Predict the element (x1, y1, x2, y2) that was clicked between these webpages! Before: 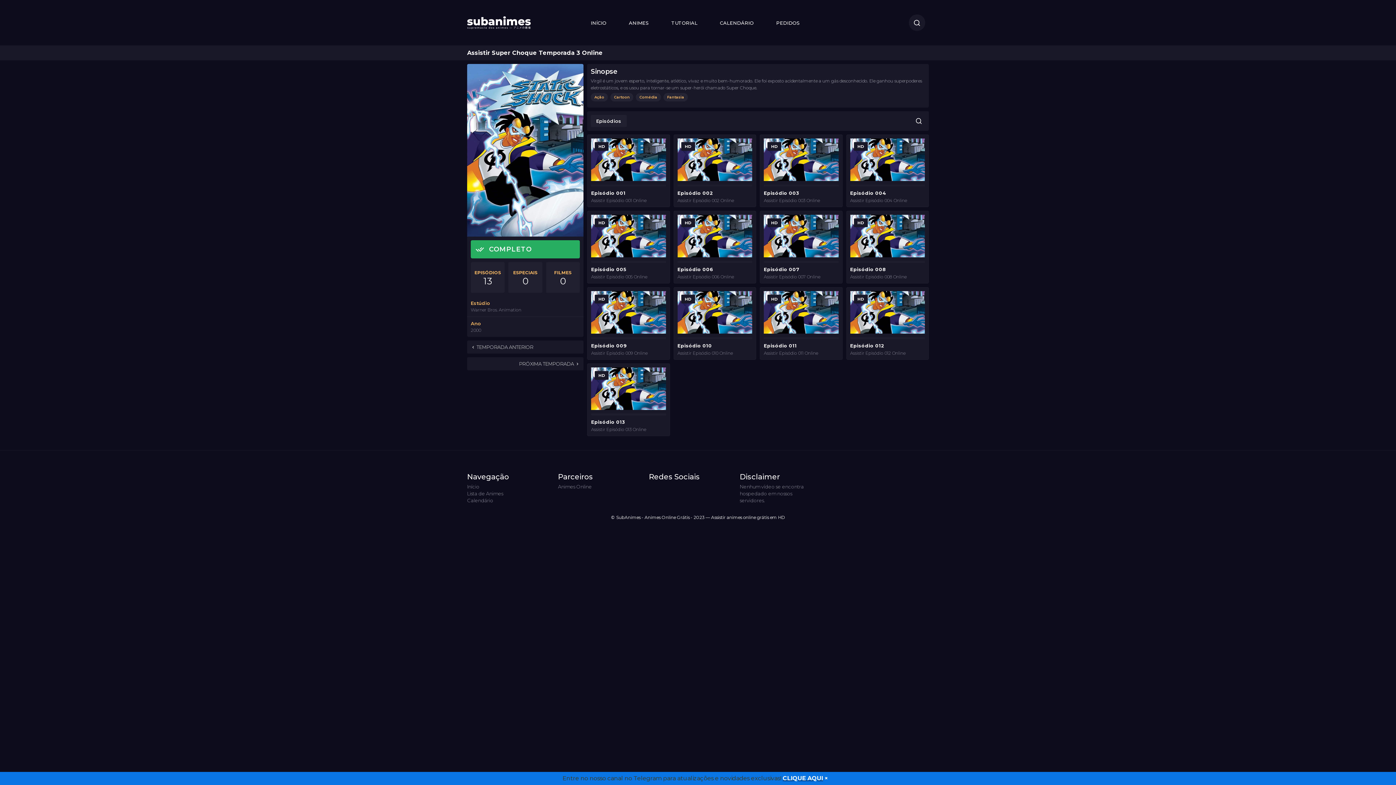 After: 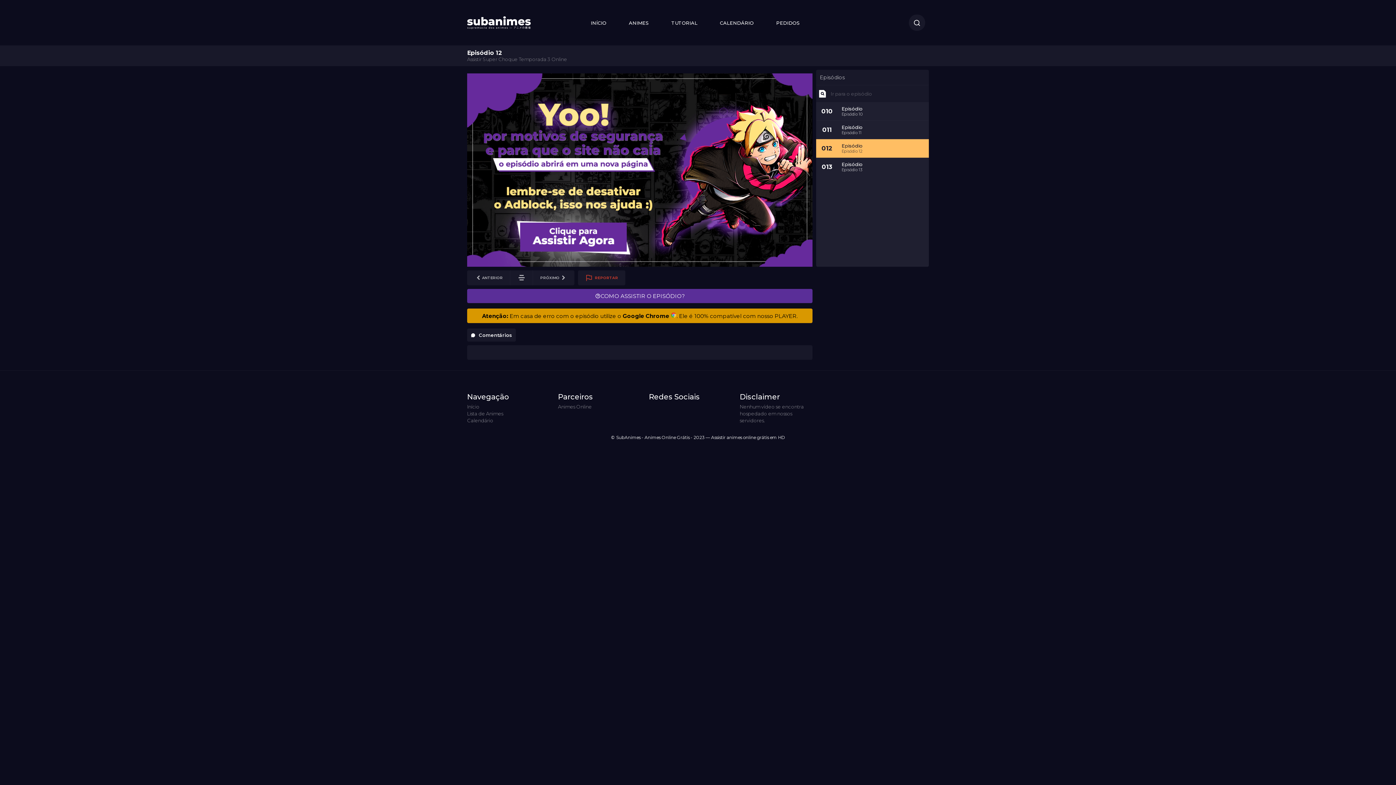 Action: bbox: (850, 291, 925, 356) label: HD
Episódio 012
Assistir Episódio 012 Online